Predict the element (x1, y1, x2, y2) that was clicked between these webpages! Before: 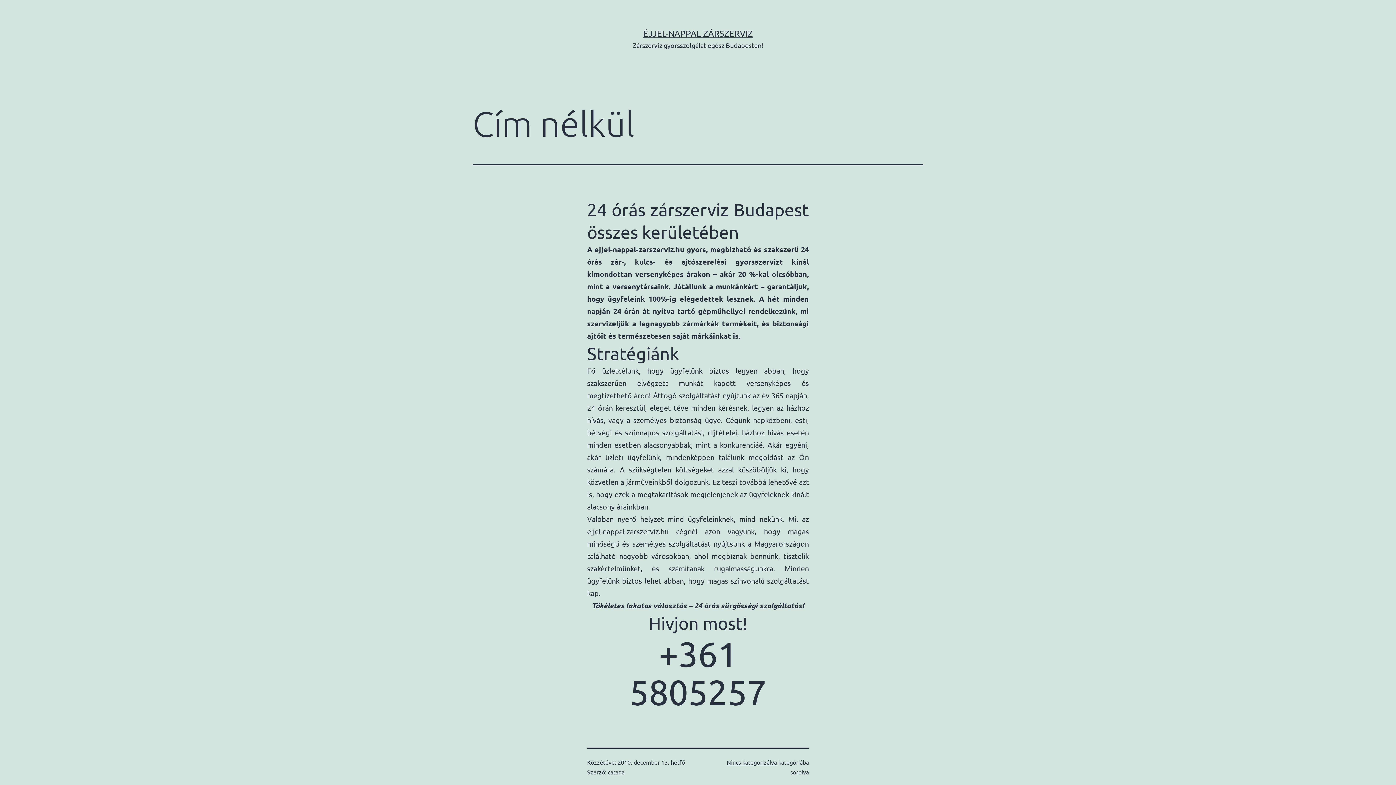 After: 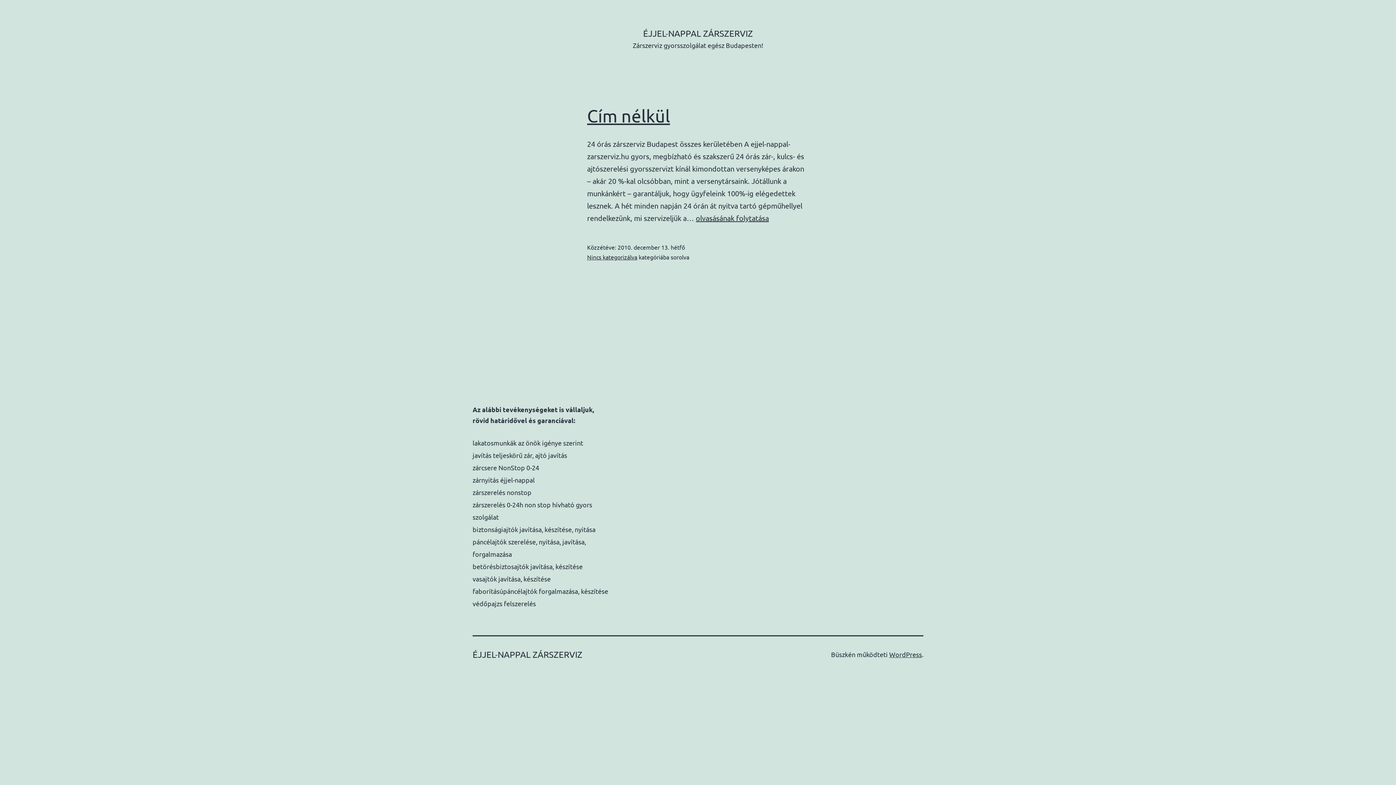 Action: bbox: (643, 28, 753, 38) label: ÉJJEL-NAPPAL ZÁRSZERVIZ